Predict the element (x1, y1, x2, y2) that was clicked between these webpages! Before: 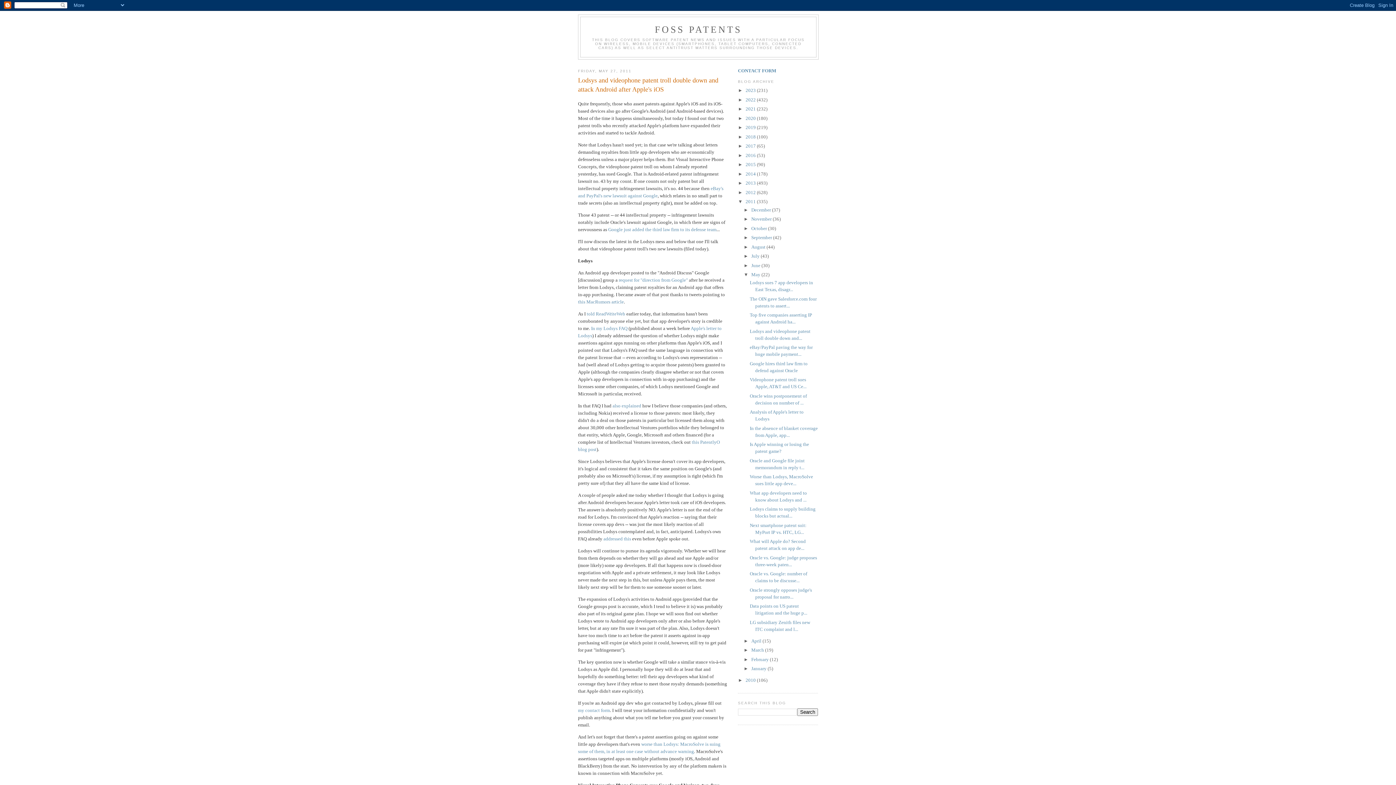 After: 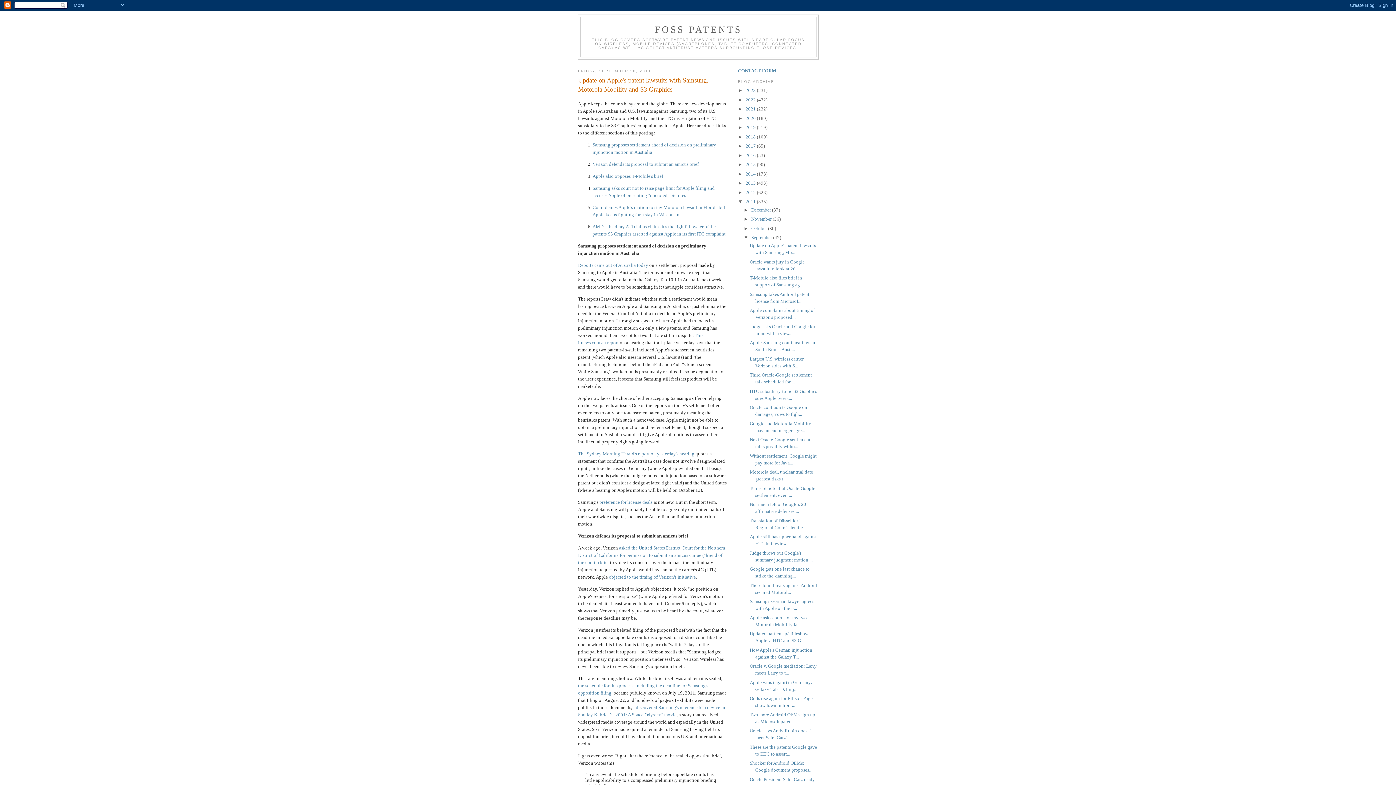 Action: bbox: (751, 234, 773, 240) label: September 